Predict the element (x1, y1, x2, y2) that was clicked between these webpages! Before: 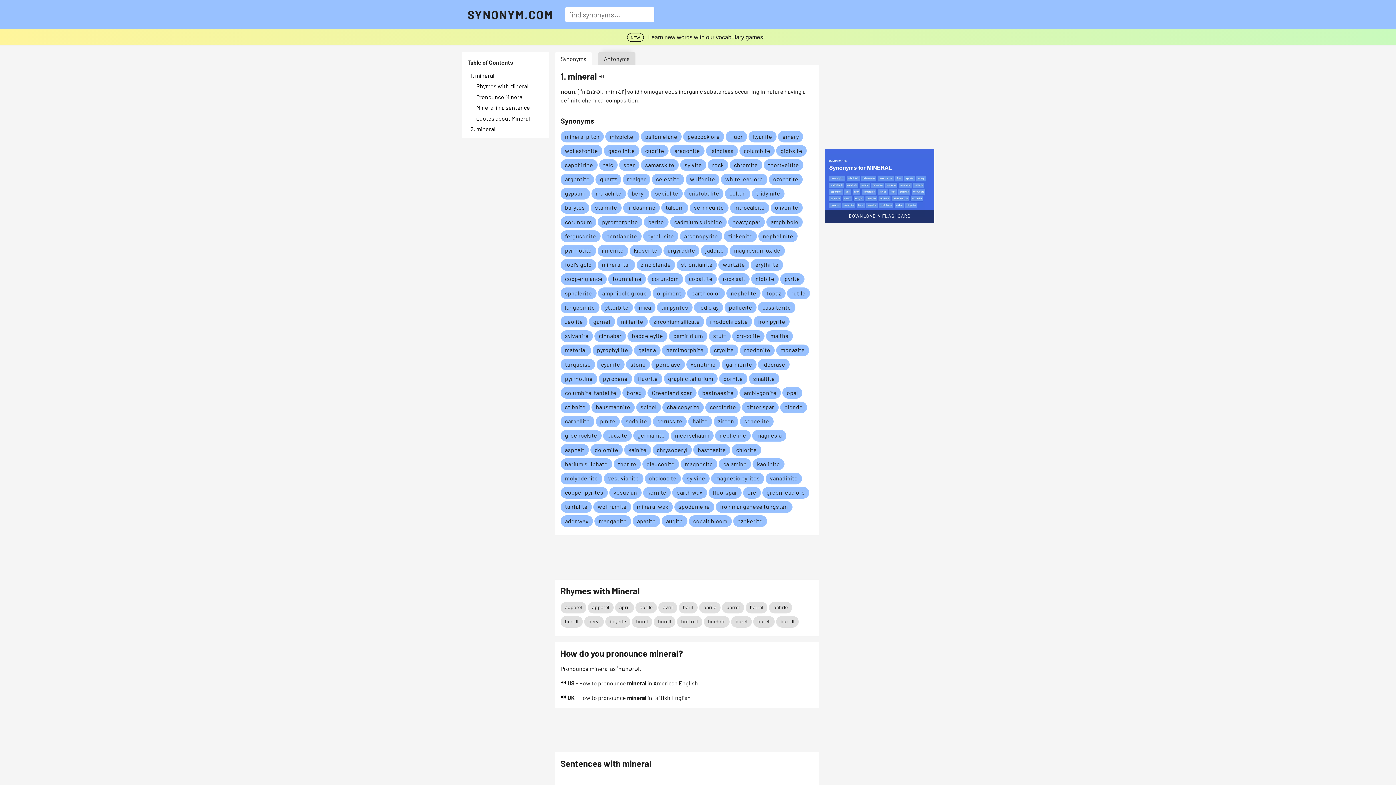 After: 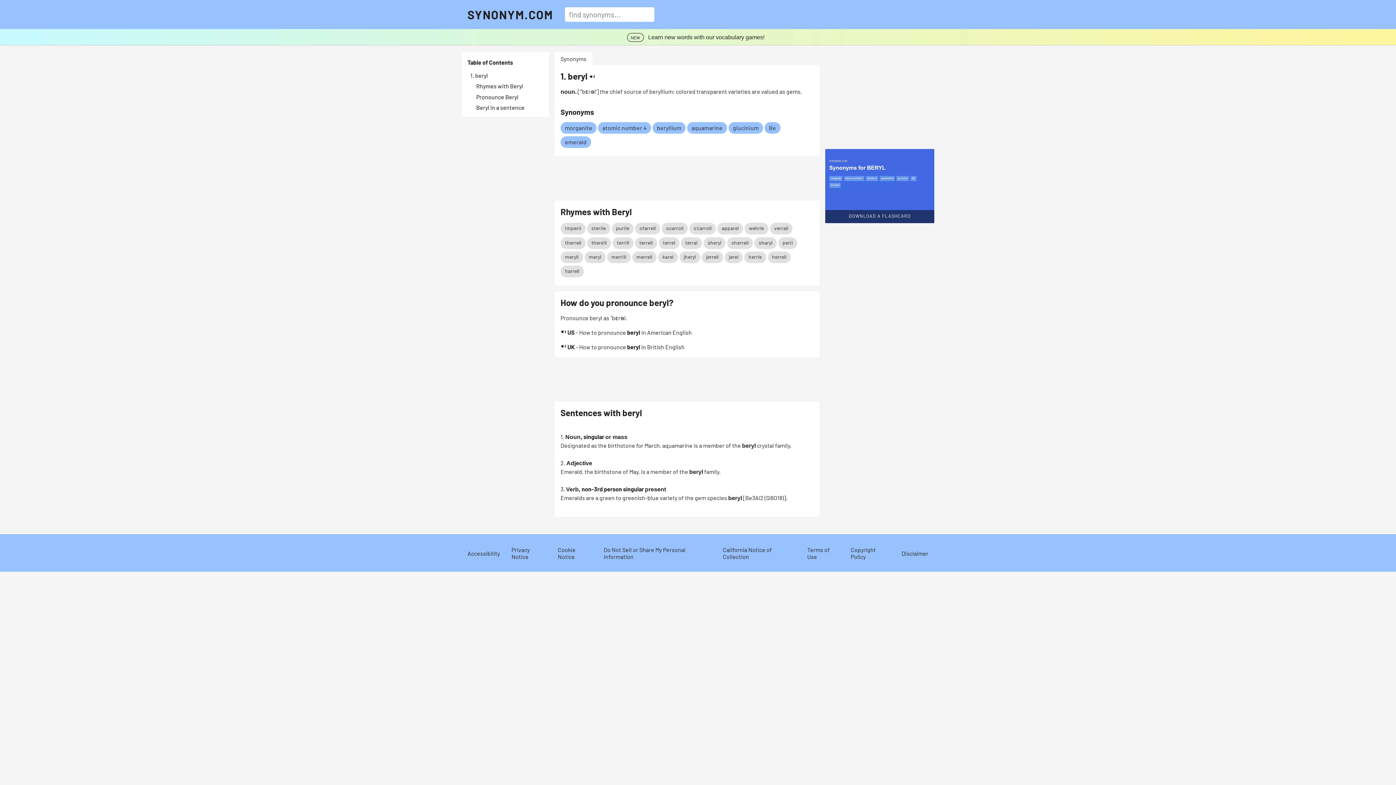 Action: bbox: (631, 189, 645, 196) label: Link to beryl